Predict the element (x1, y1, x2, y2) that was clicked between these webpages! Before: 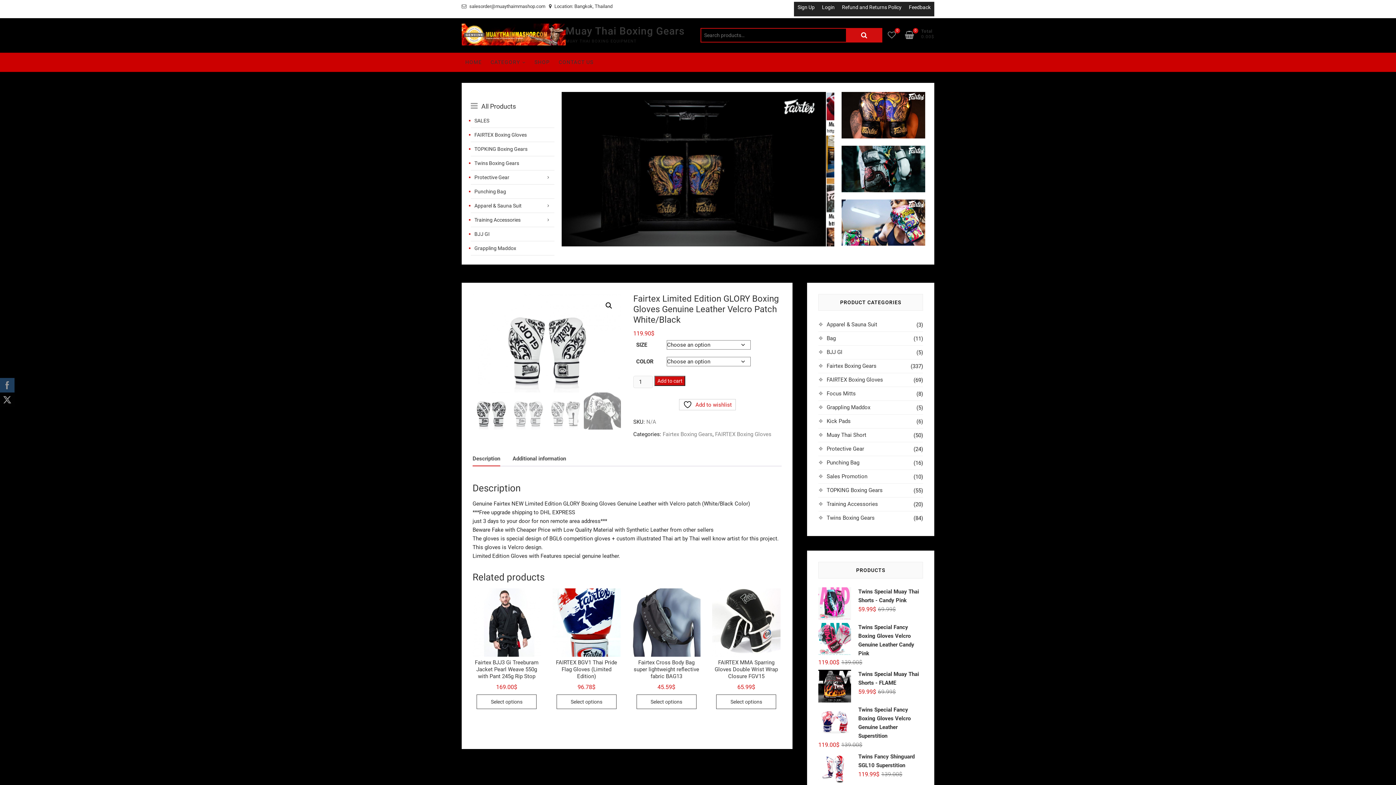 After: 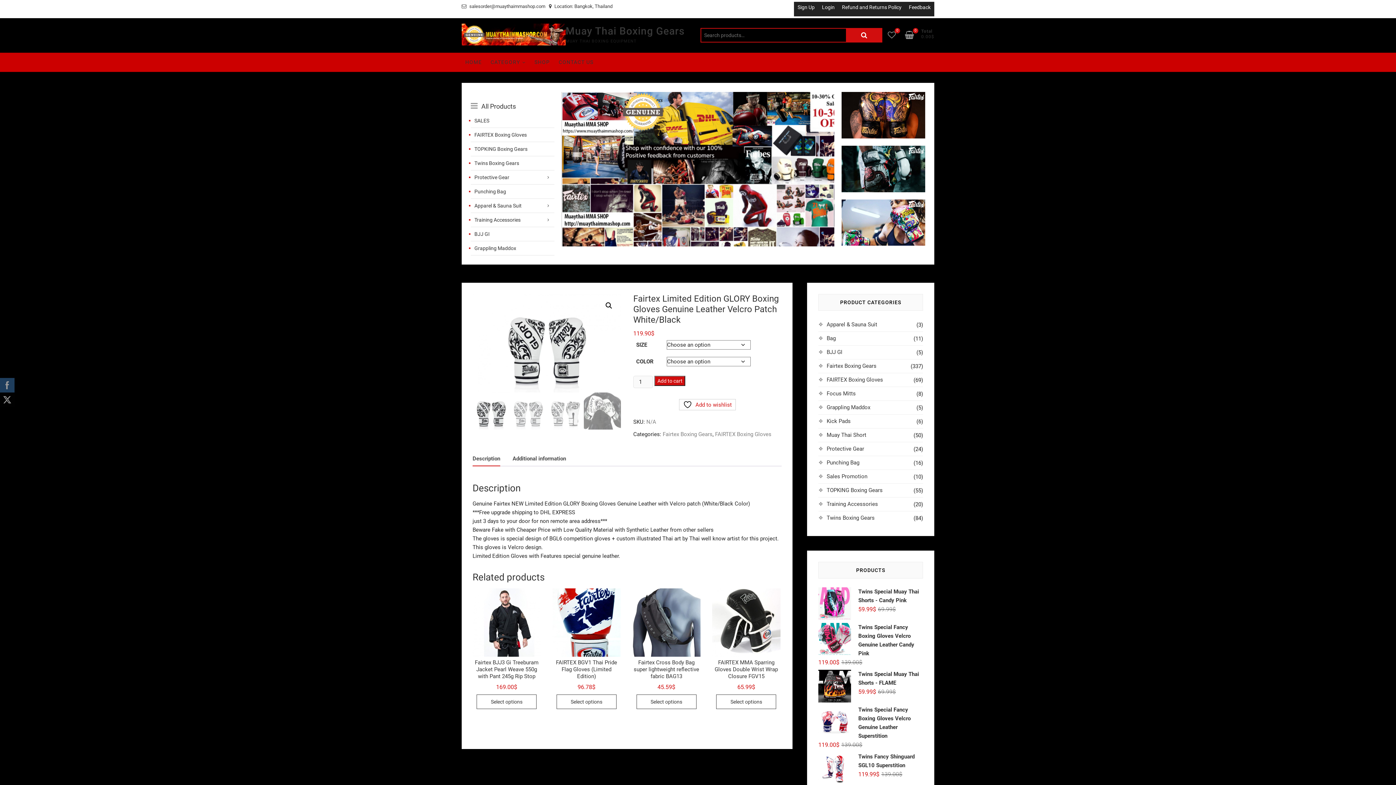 Action: label: Add to cart bbox: (654, 376, 685, 386)